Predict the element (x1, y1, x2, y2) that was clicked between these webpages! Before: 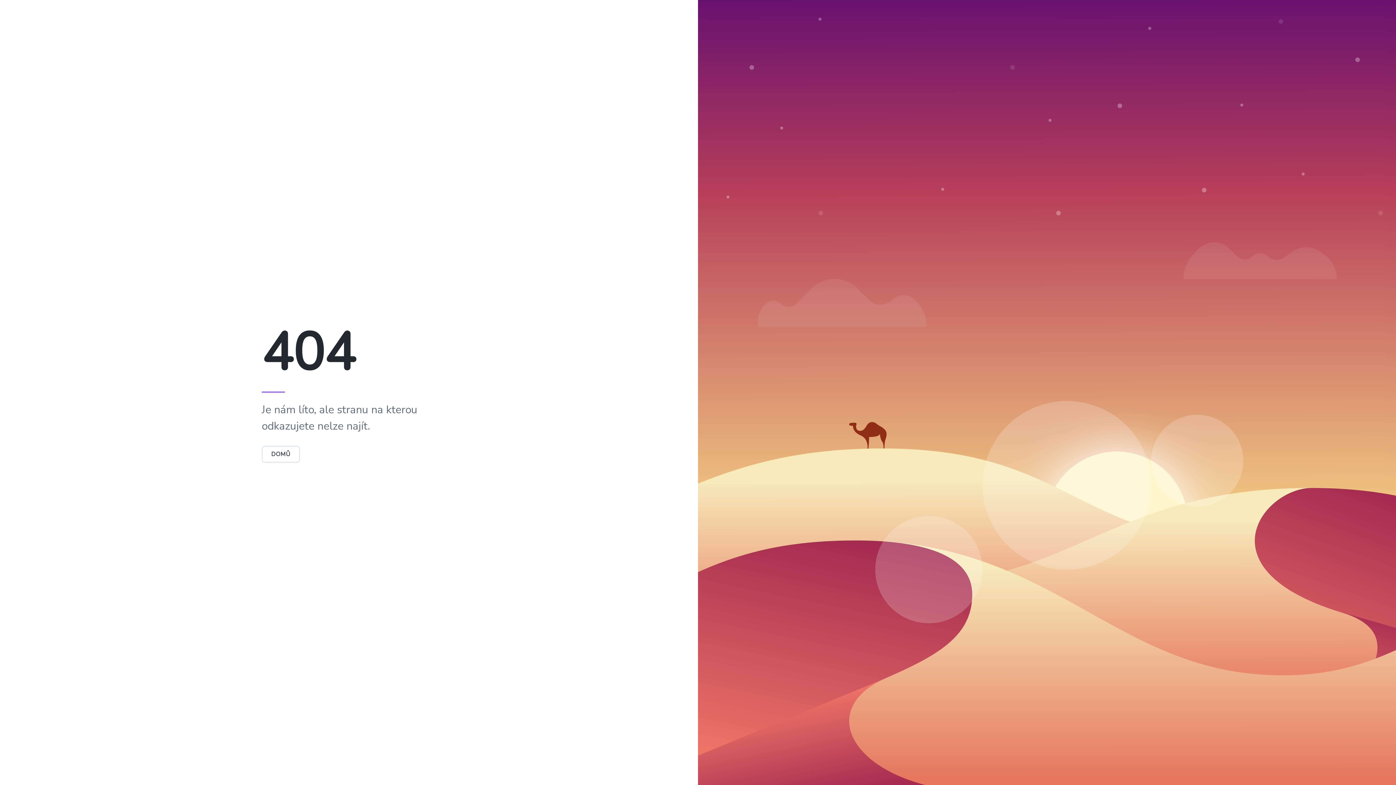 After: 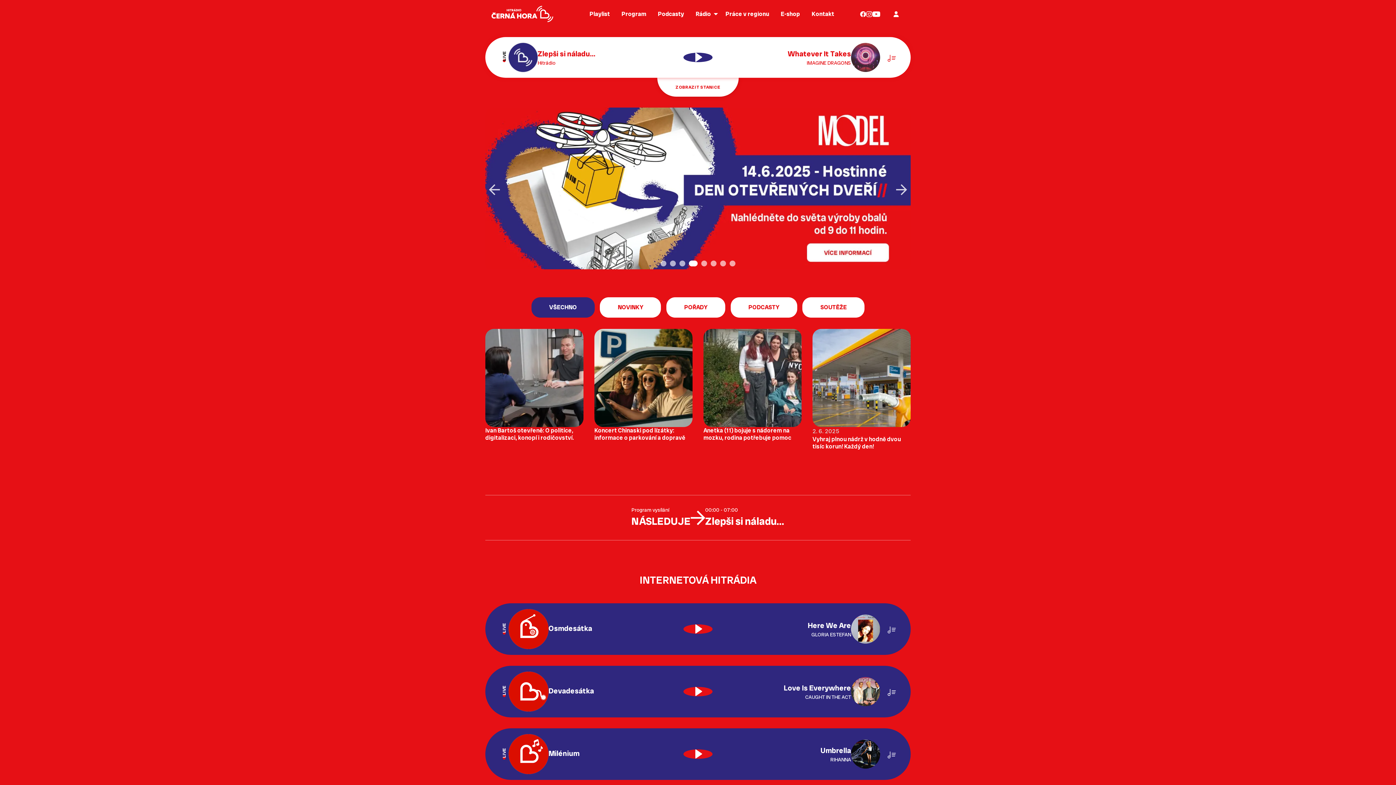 Action: label: DOMŮ bbox: (261, 450, 300, 458)